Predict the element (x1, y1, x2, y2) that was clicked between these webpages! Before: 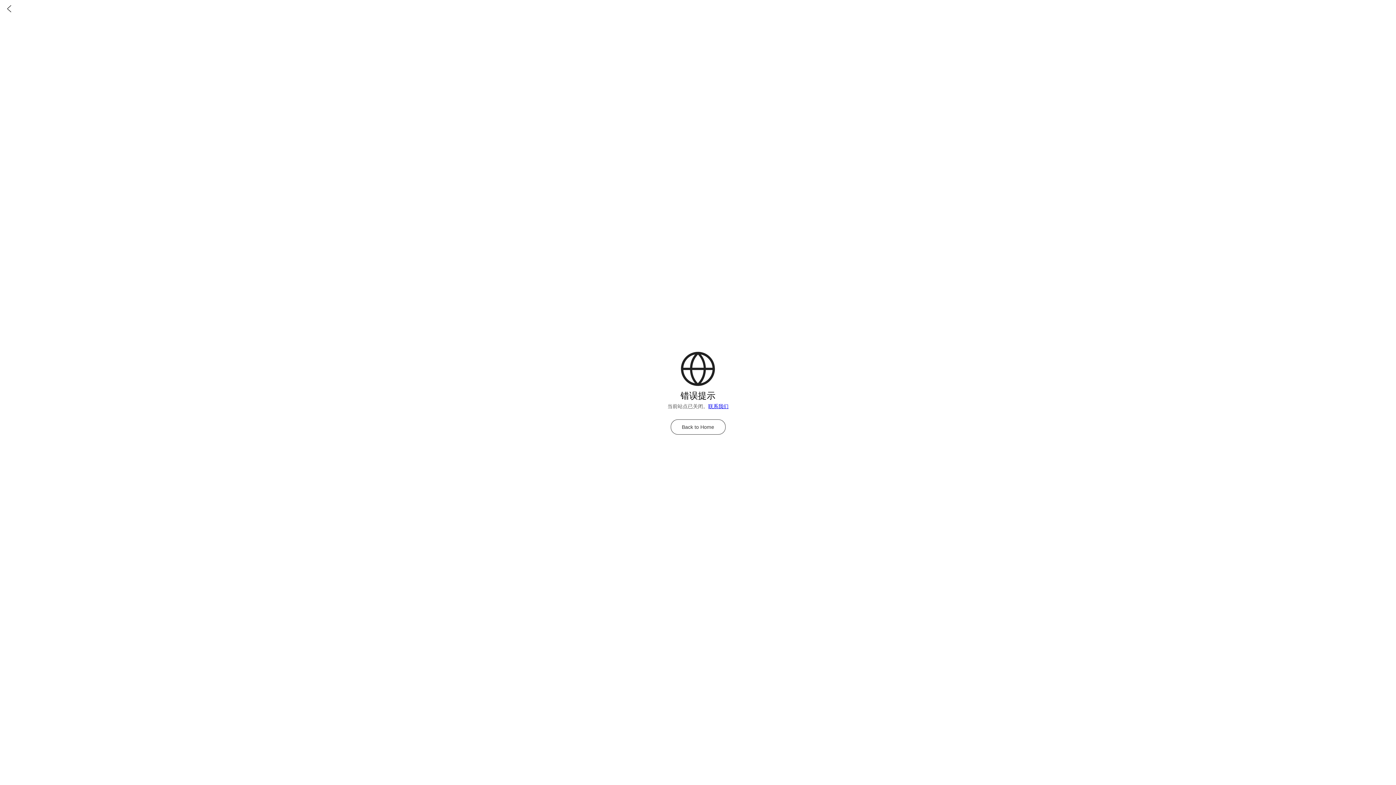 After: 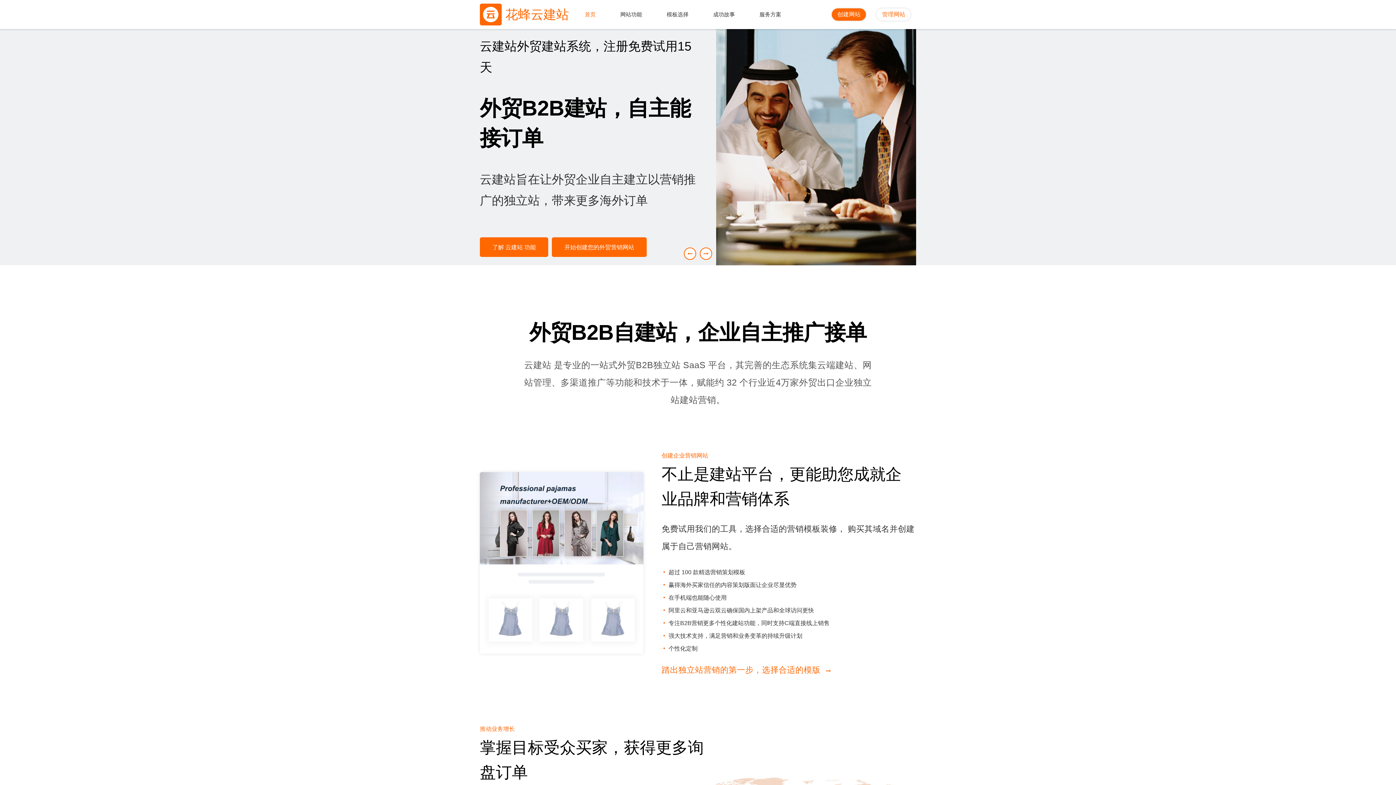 Action: label: 联系我们 bbox: (708, 403, 728, 409)